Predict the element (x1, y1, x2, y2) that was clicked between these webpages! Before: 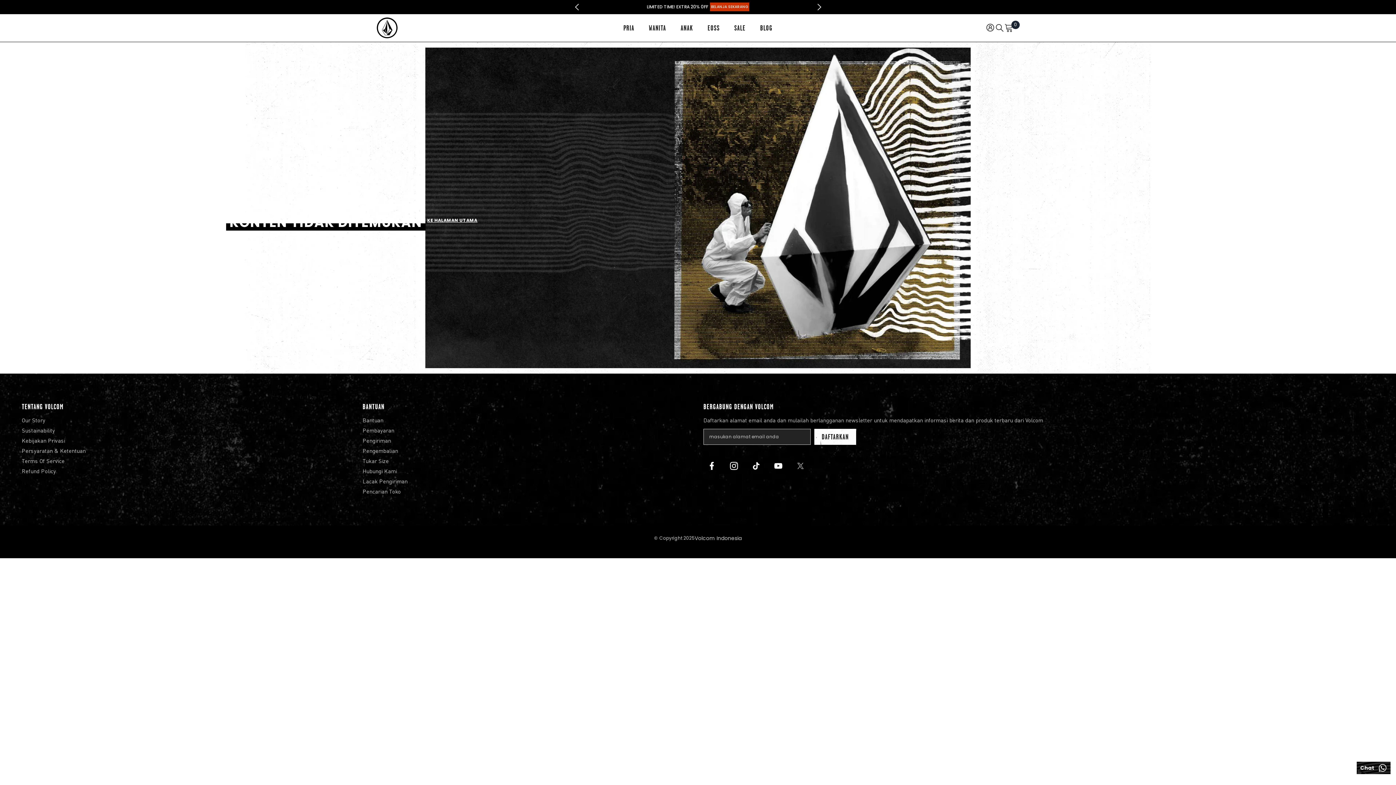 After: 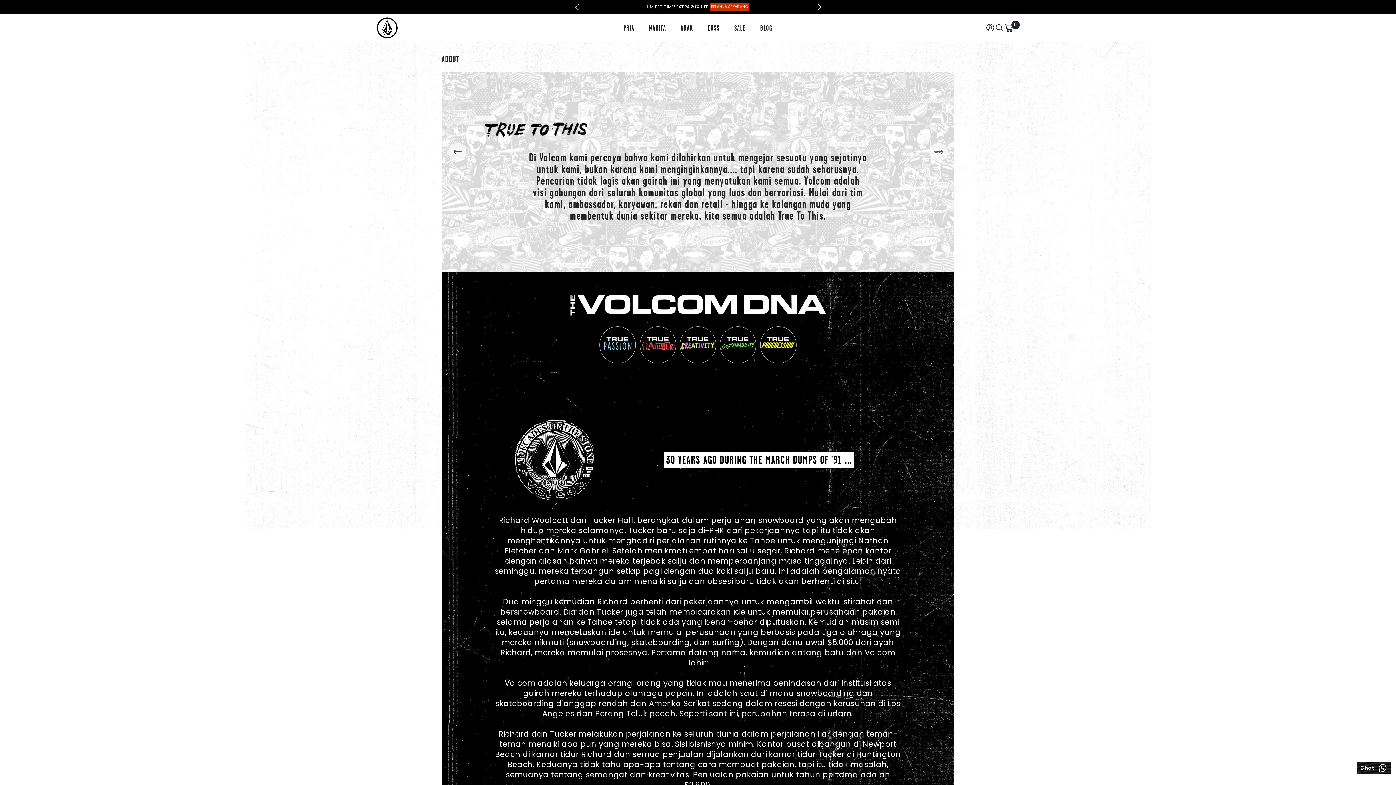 Action: label: Our Story bbox: (21, 415, 45, 425)